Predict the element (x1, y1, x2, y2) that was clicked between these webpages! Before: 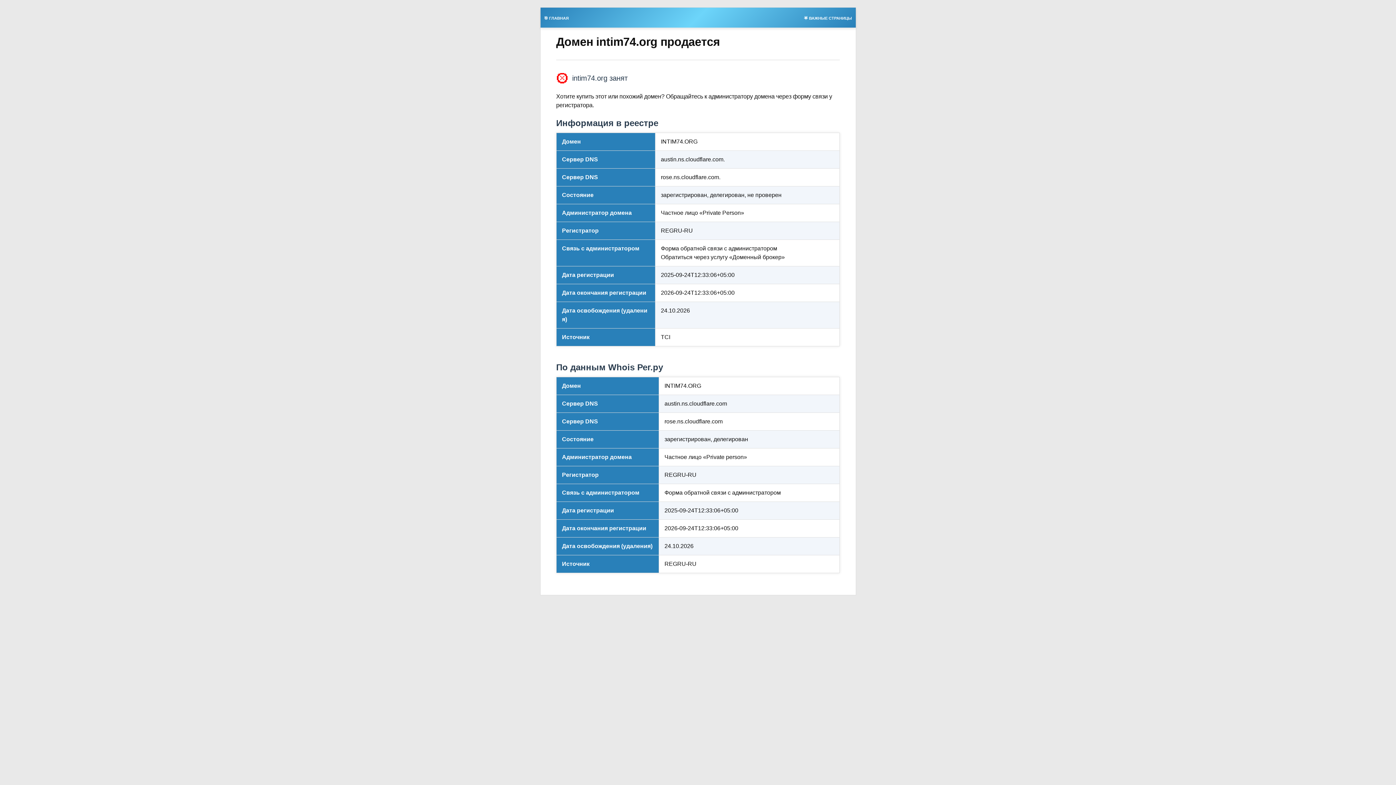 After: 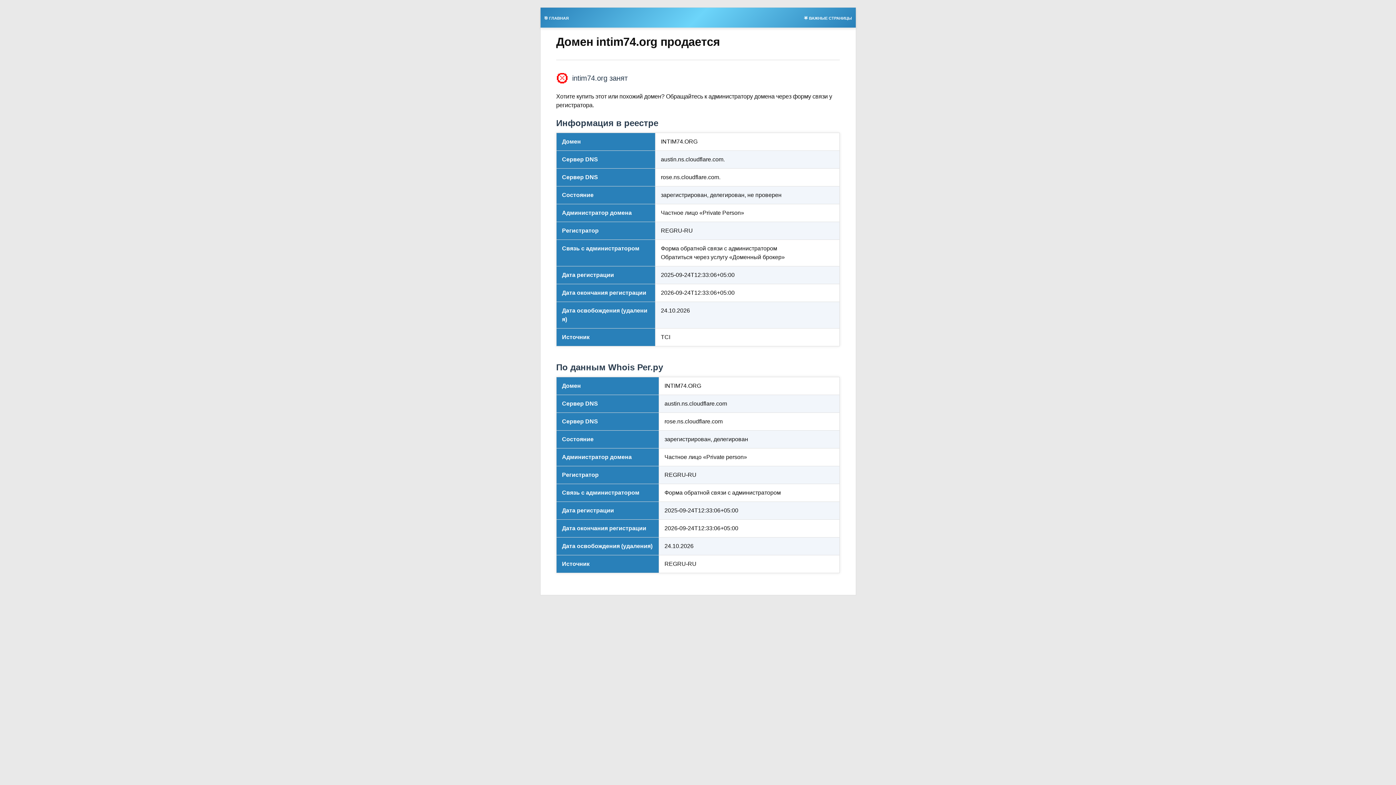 Action: label: 🌟 ВАЖНЫЕ СТРАНИЦЫ bbox: (800, 13, 855, 21)